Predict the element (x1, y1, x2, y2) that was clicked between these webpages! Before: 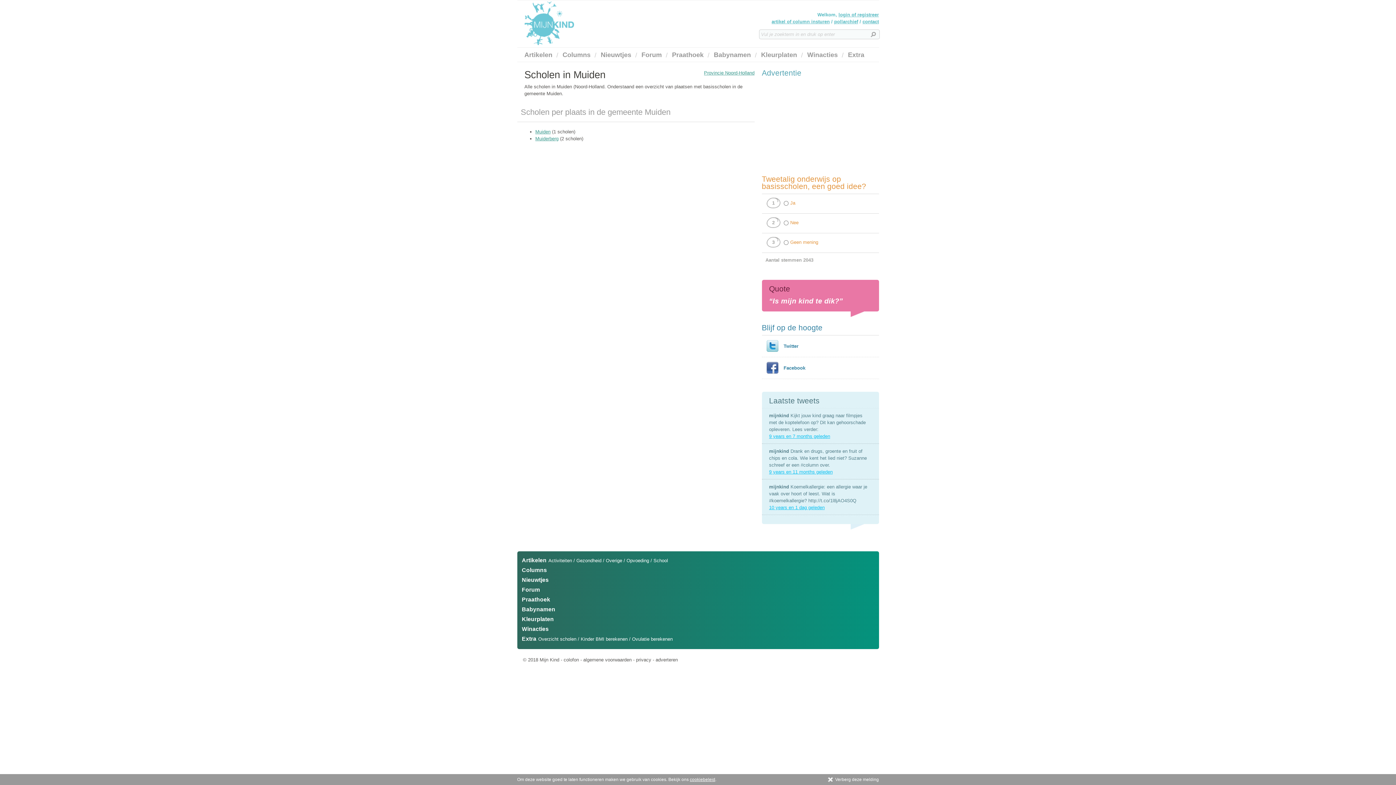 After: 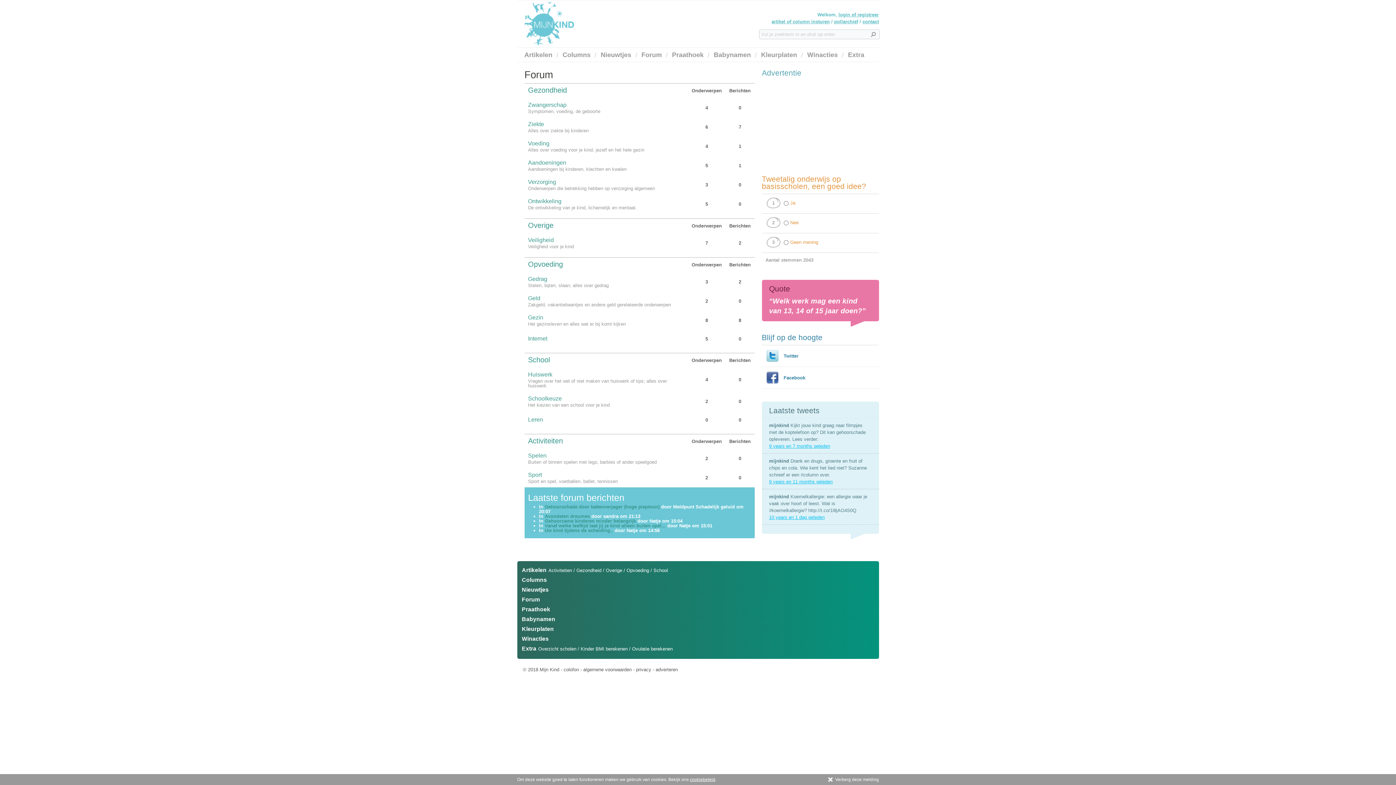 Action: label: Forum bbox: (522, 585, 542, 594)